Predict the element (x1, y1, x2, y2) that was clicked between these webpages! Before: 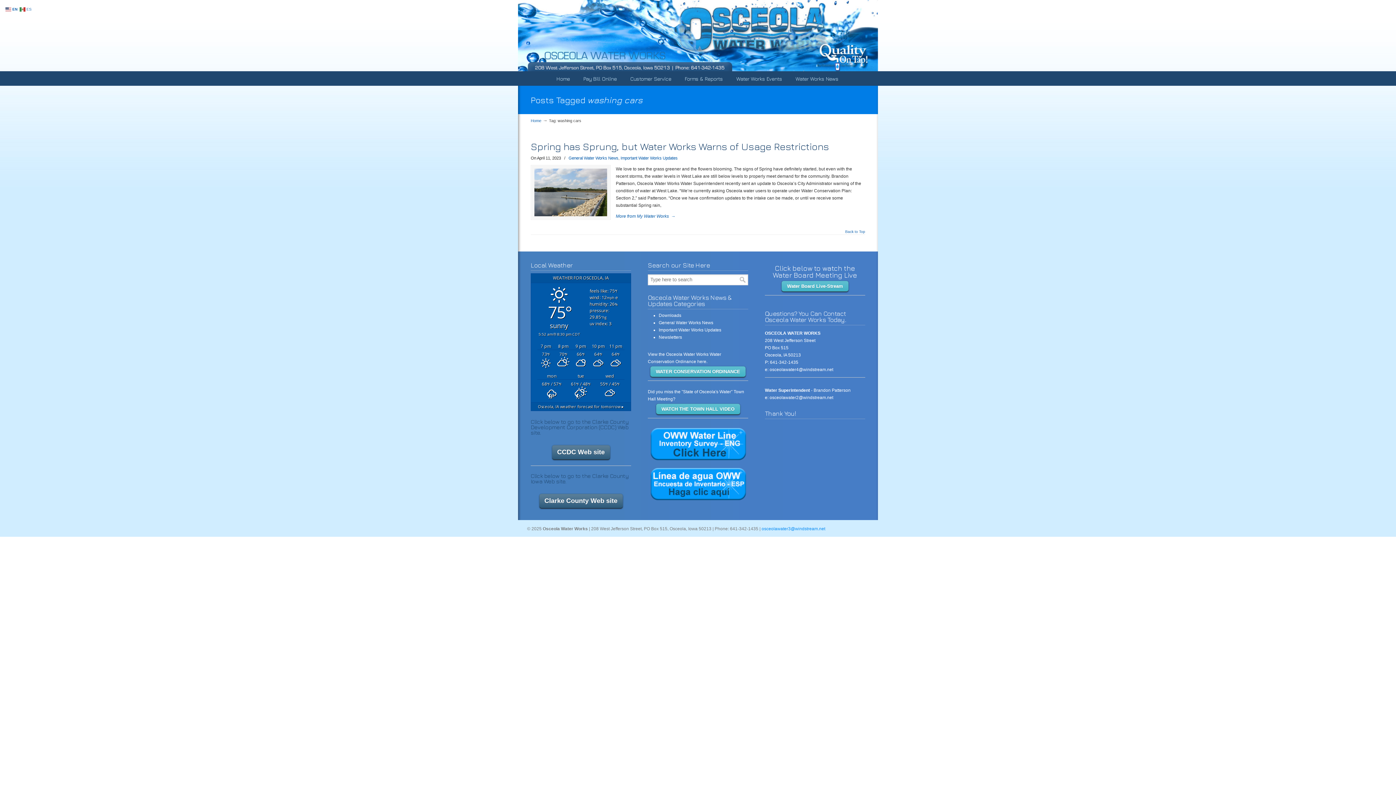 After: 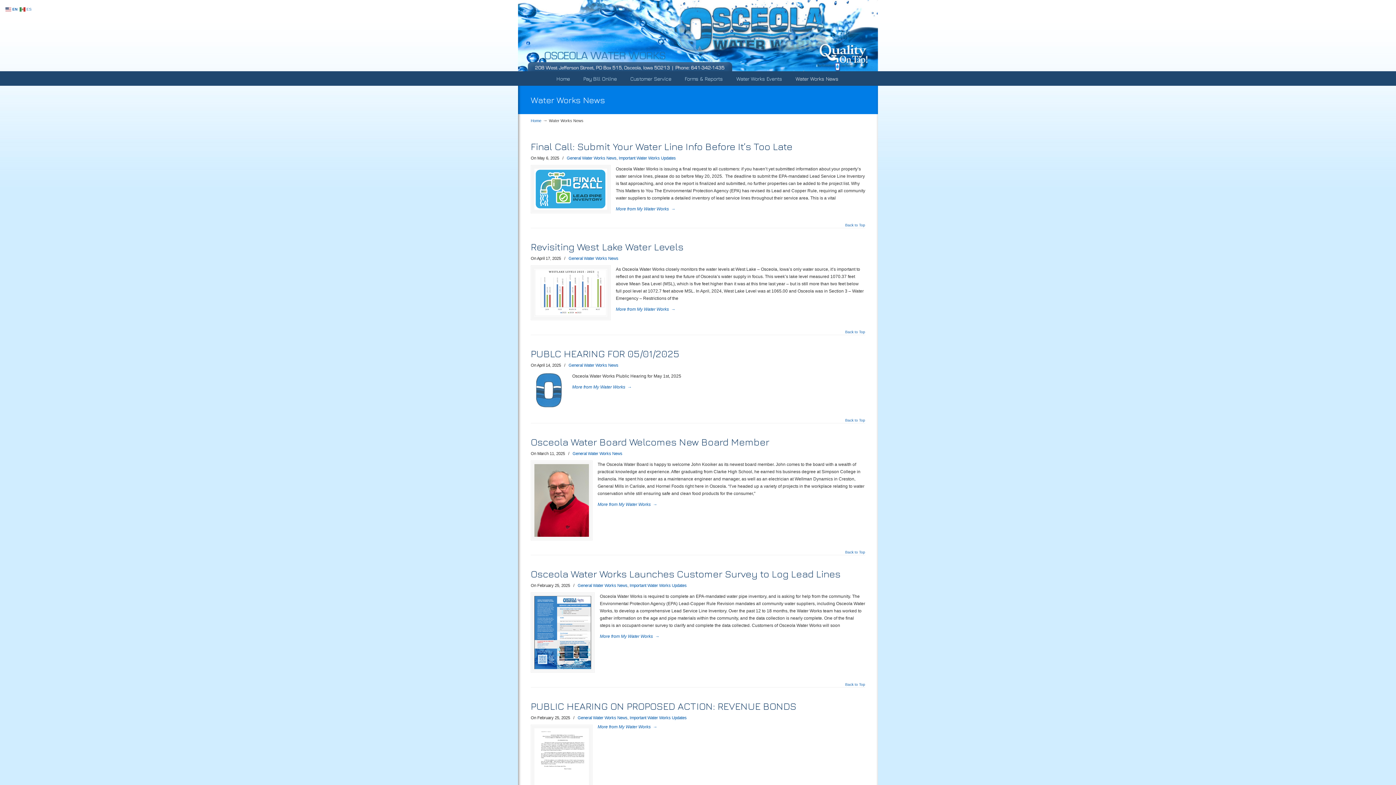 Action: bbox: (788, 71, 846, 86) label: Water Works News